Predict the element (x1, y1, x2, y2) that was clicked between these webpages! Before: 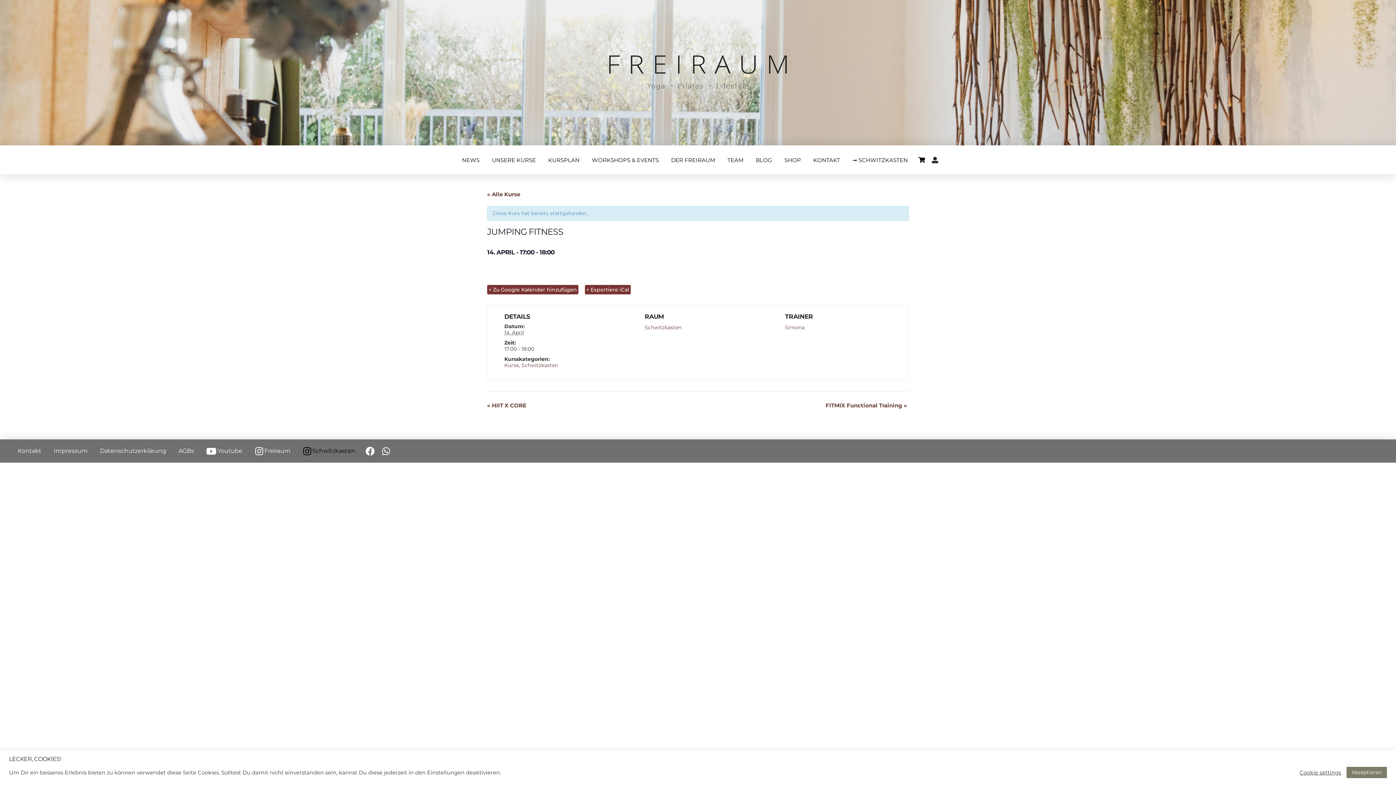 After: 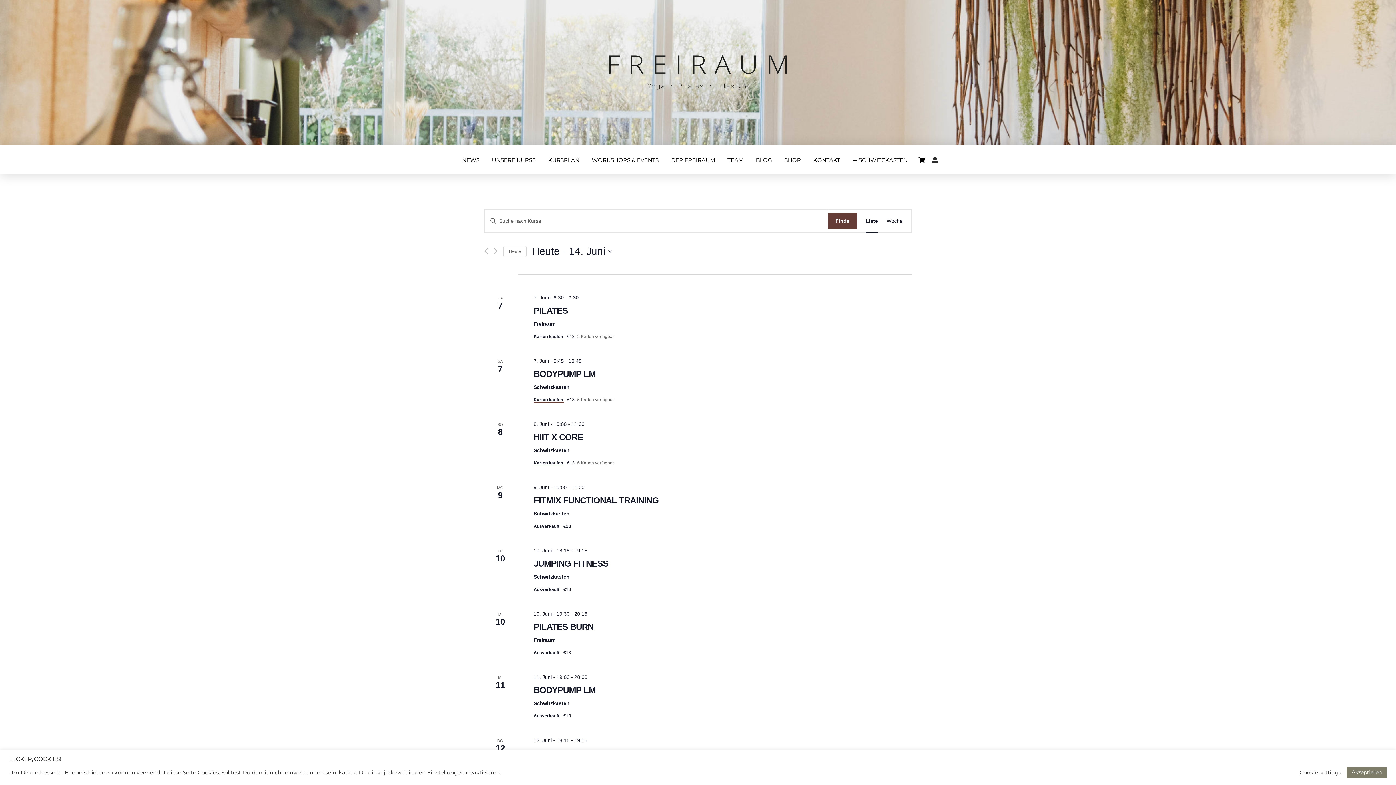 Action: label: « Alle Kurse bbox: (487, 190, 520, 197)